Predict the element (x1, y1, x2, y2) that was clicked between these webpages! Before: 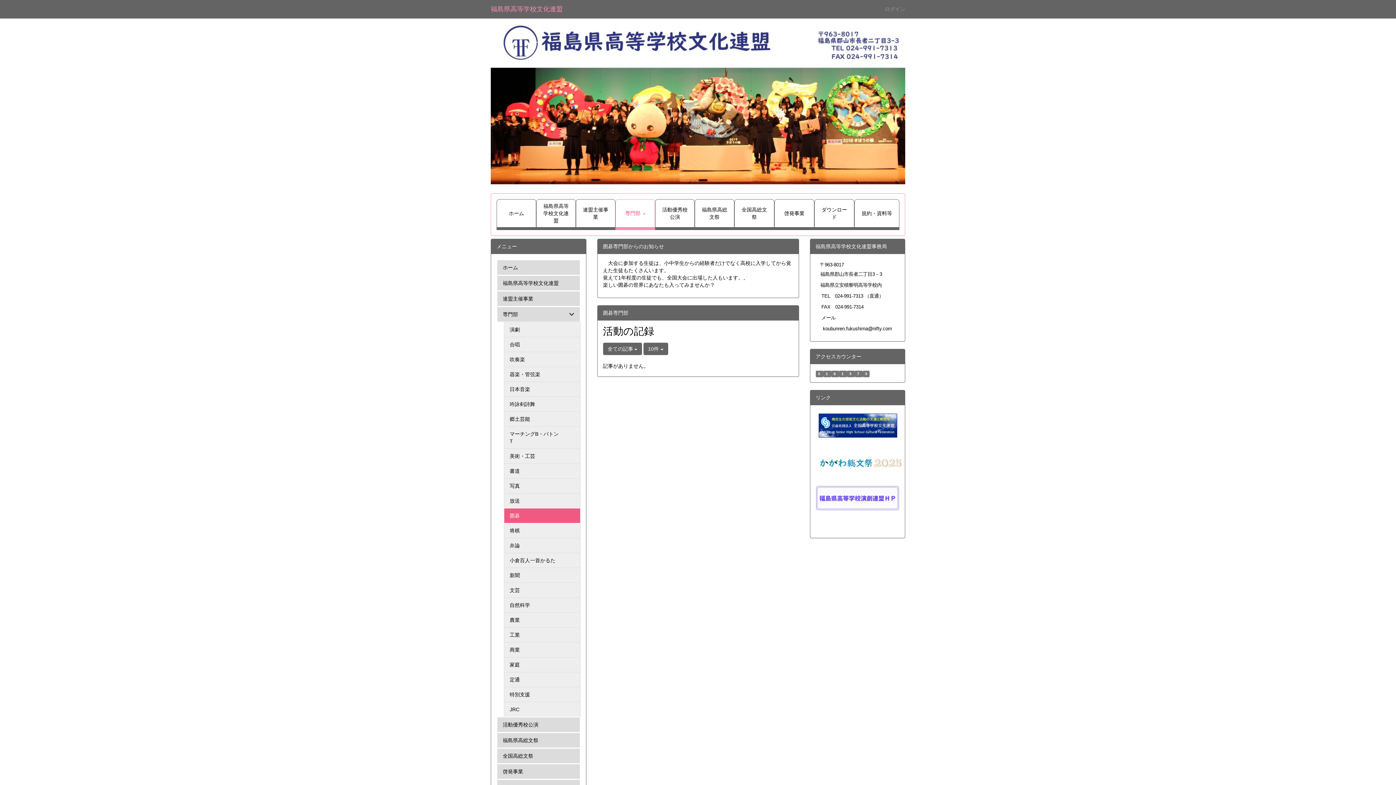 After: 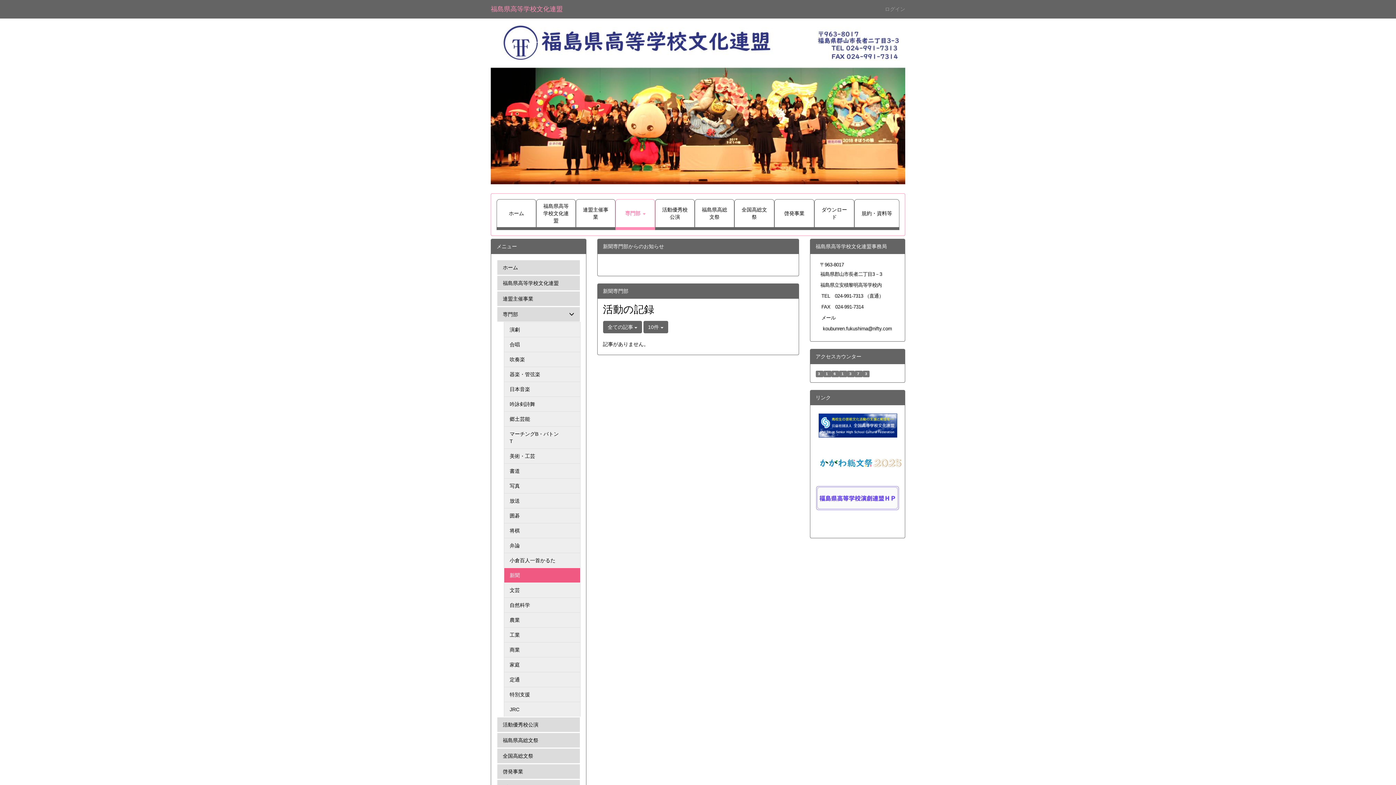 Action: label: 新聞 bbox: (504, 568, 580, 583)